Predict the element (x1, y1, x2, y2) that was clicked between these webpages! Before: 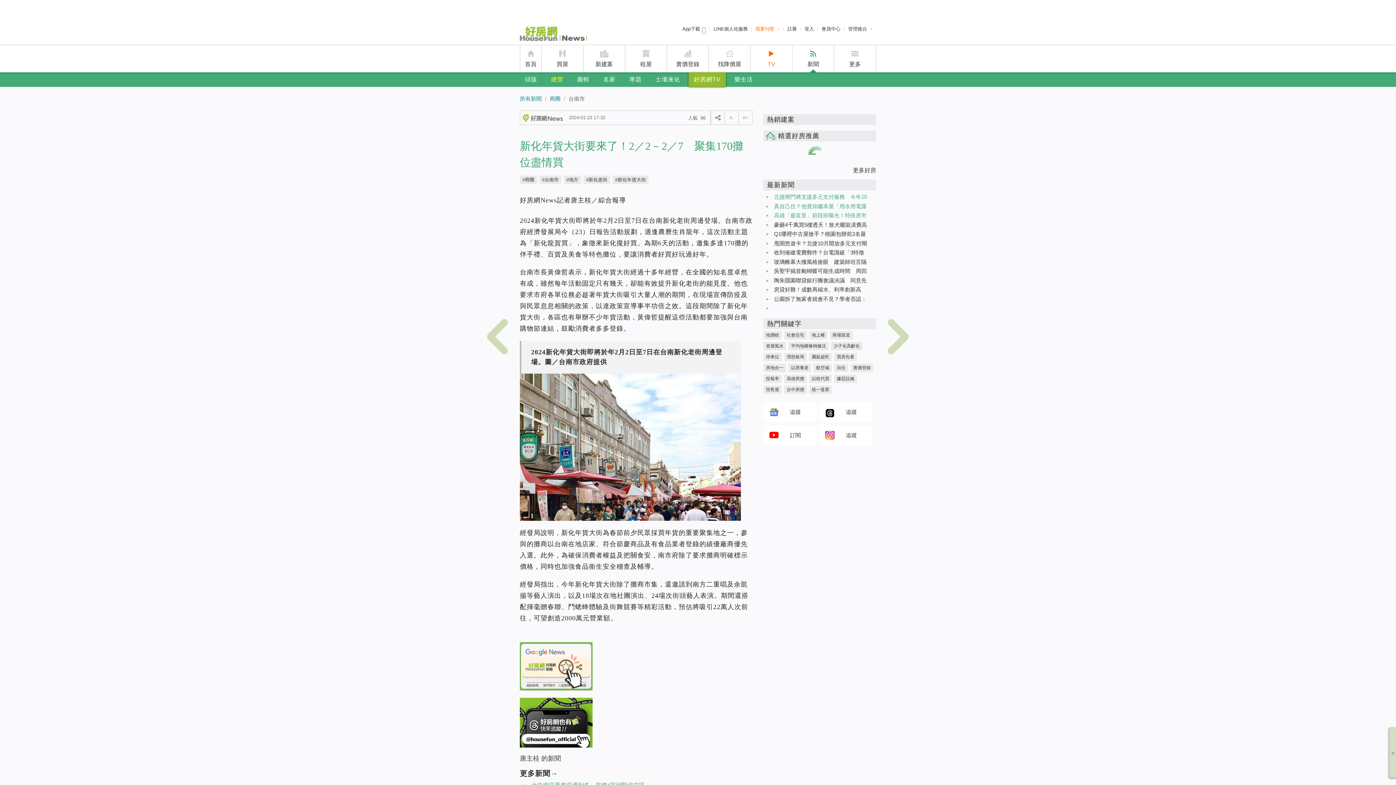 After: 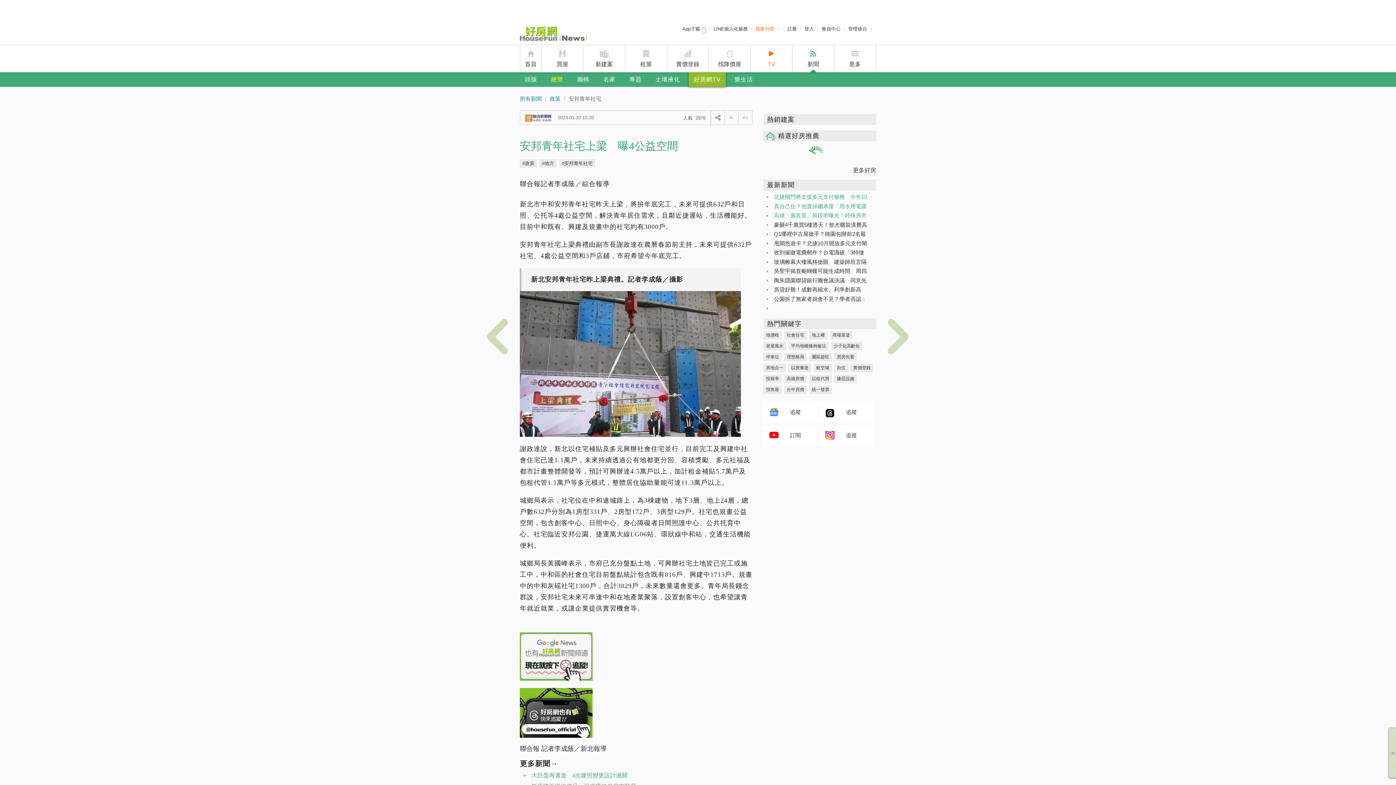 Action: label: 社會住宅 bbox: (784, 331, 806, 339)